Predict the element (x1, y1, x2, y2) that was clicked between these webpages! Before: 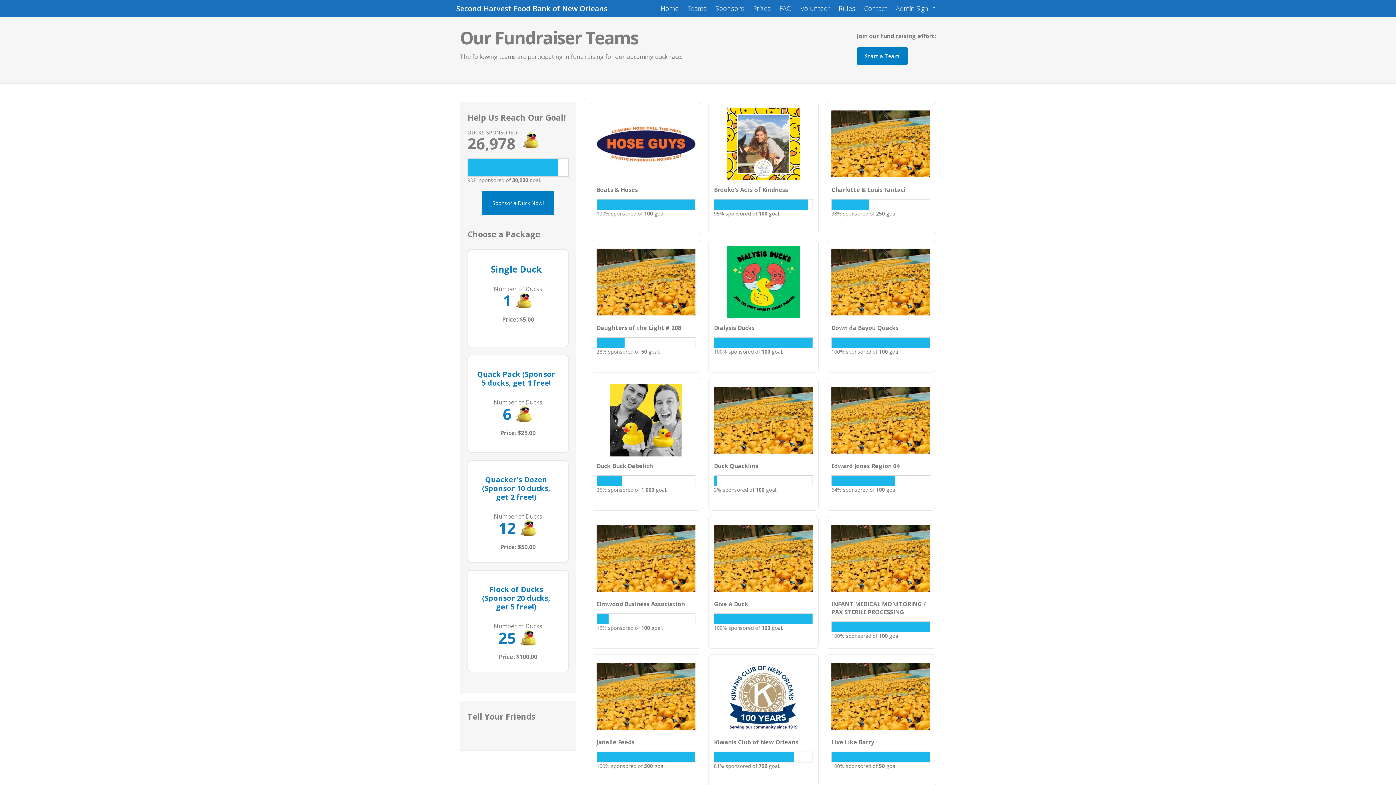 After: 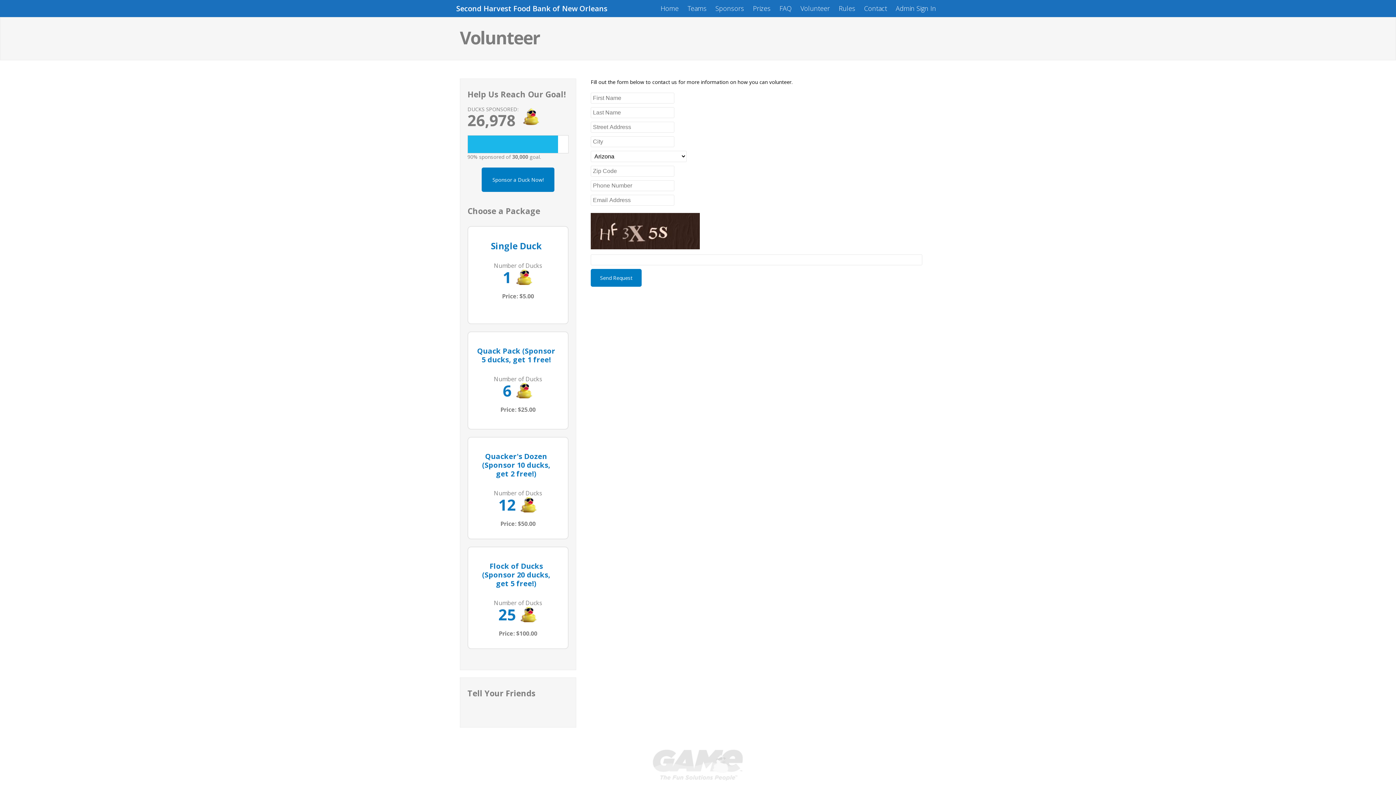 Action: bbox: (797, 3, 833, 13) label: Volunteer